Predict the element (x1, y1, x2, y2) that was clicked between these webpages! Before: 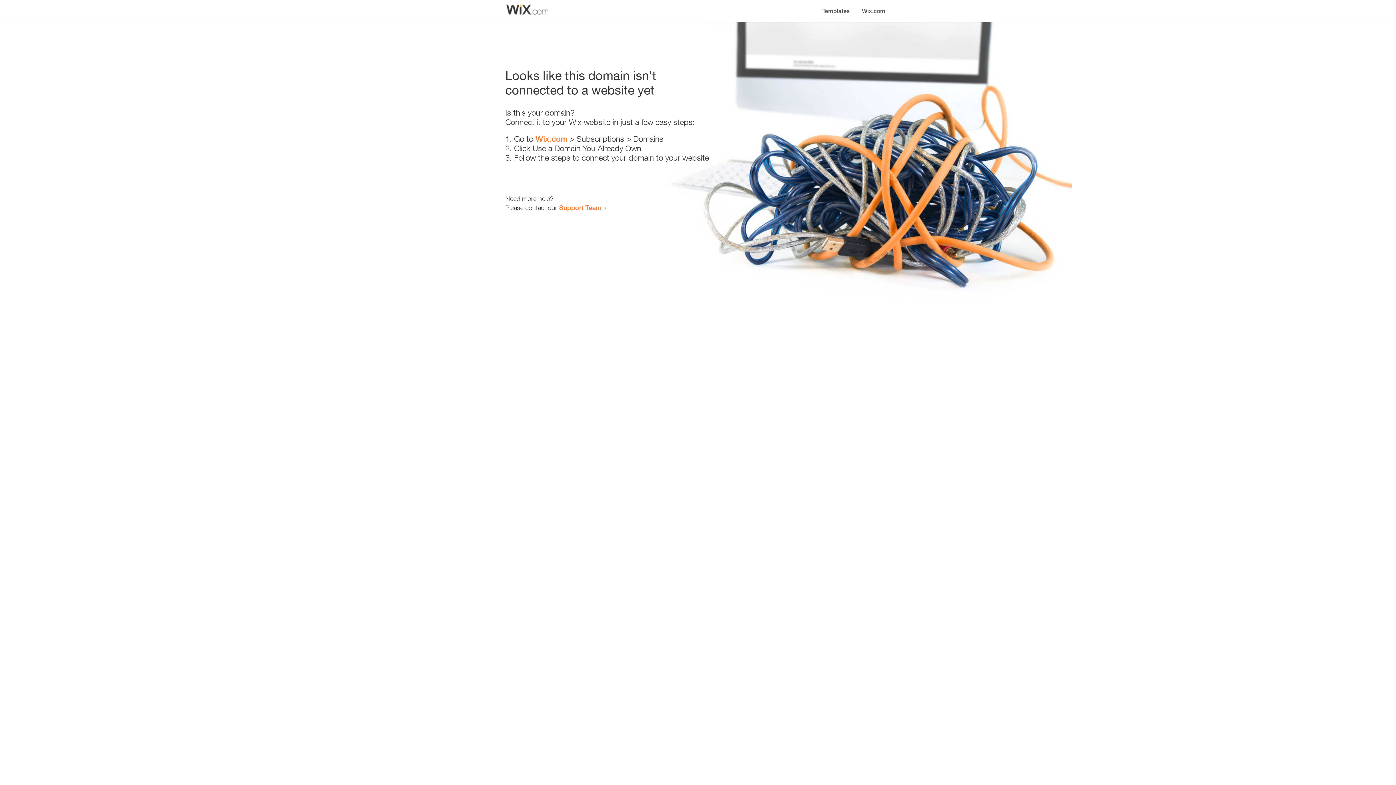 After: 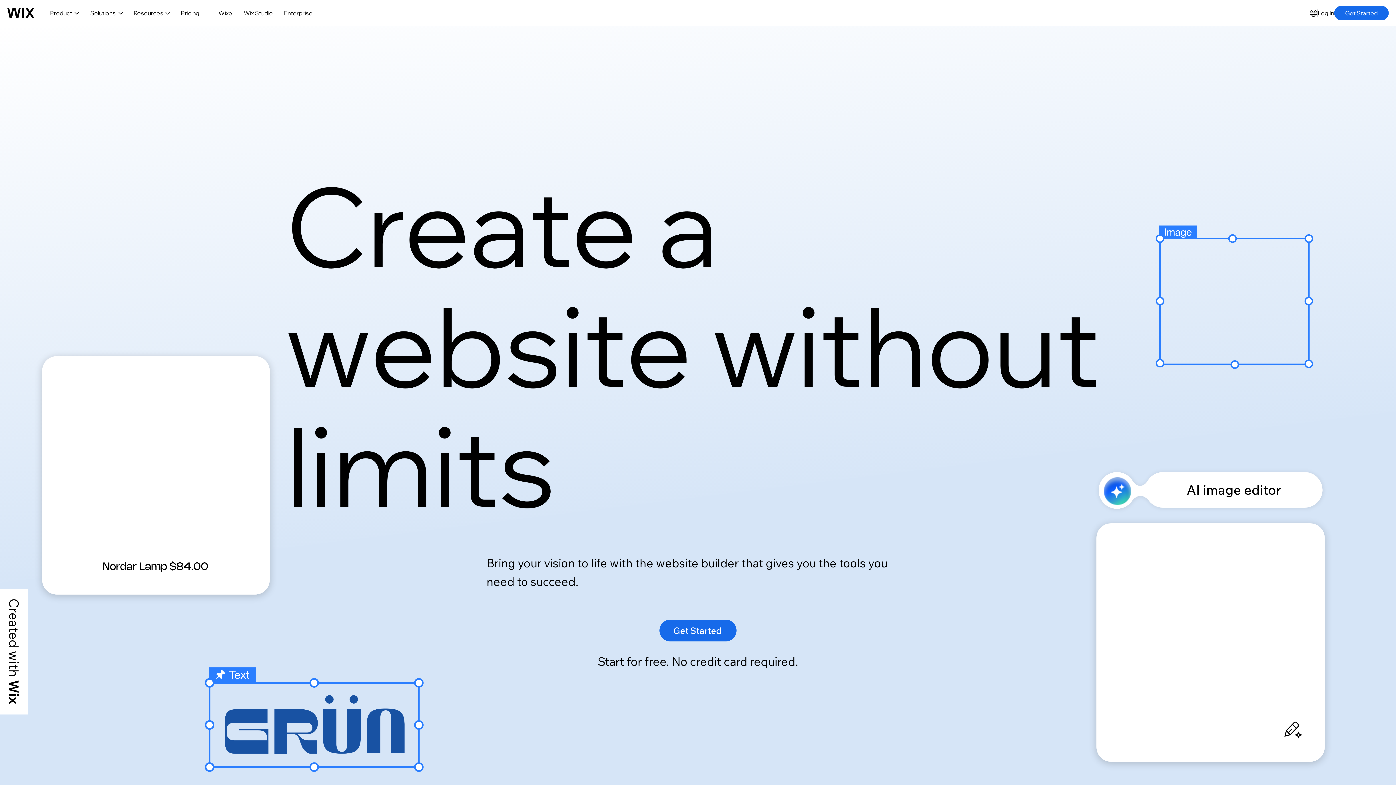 Action: label: Wix.com bbox: (535, 134, 567, 143)